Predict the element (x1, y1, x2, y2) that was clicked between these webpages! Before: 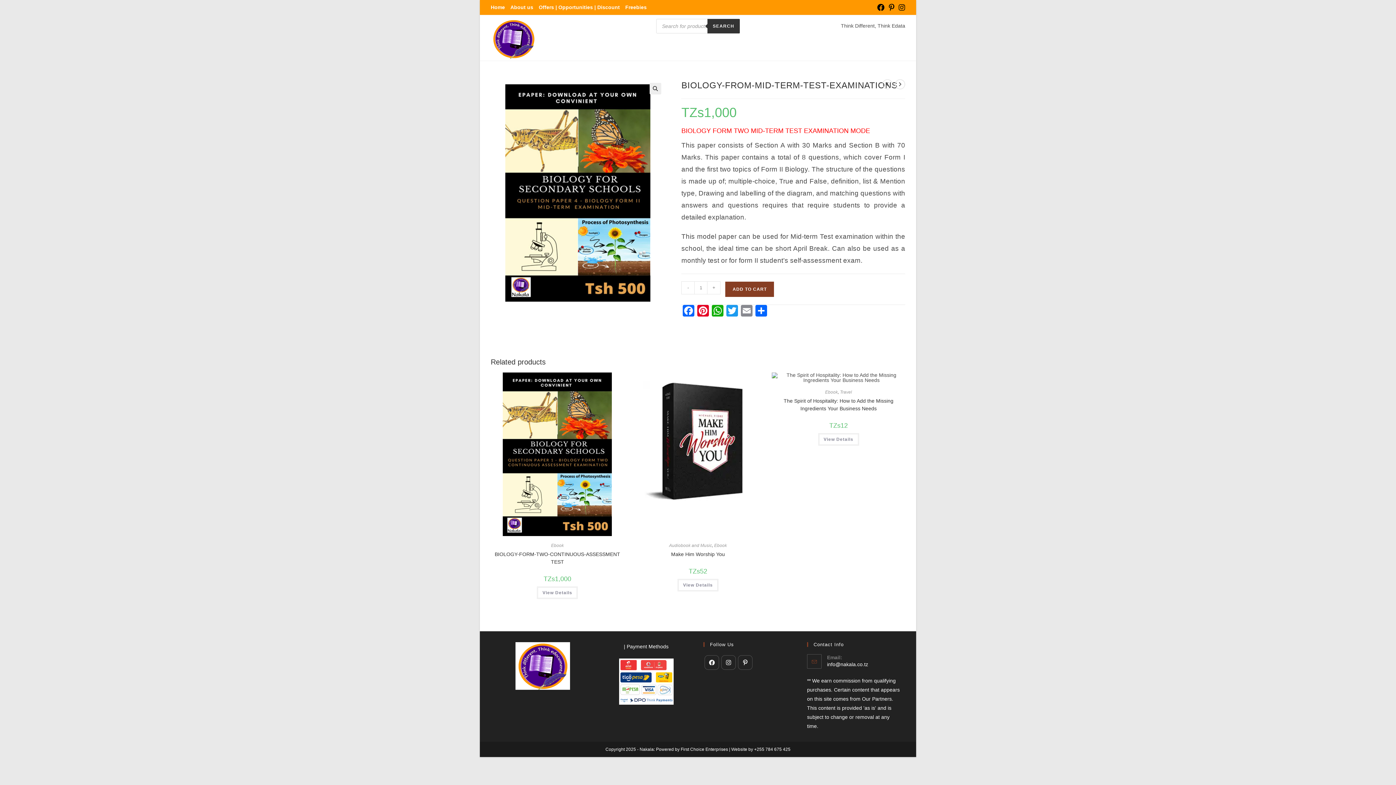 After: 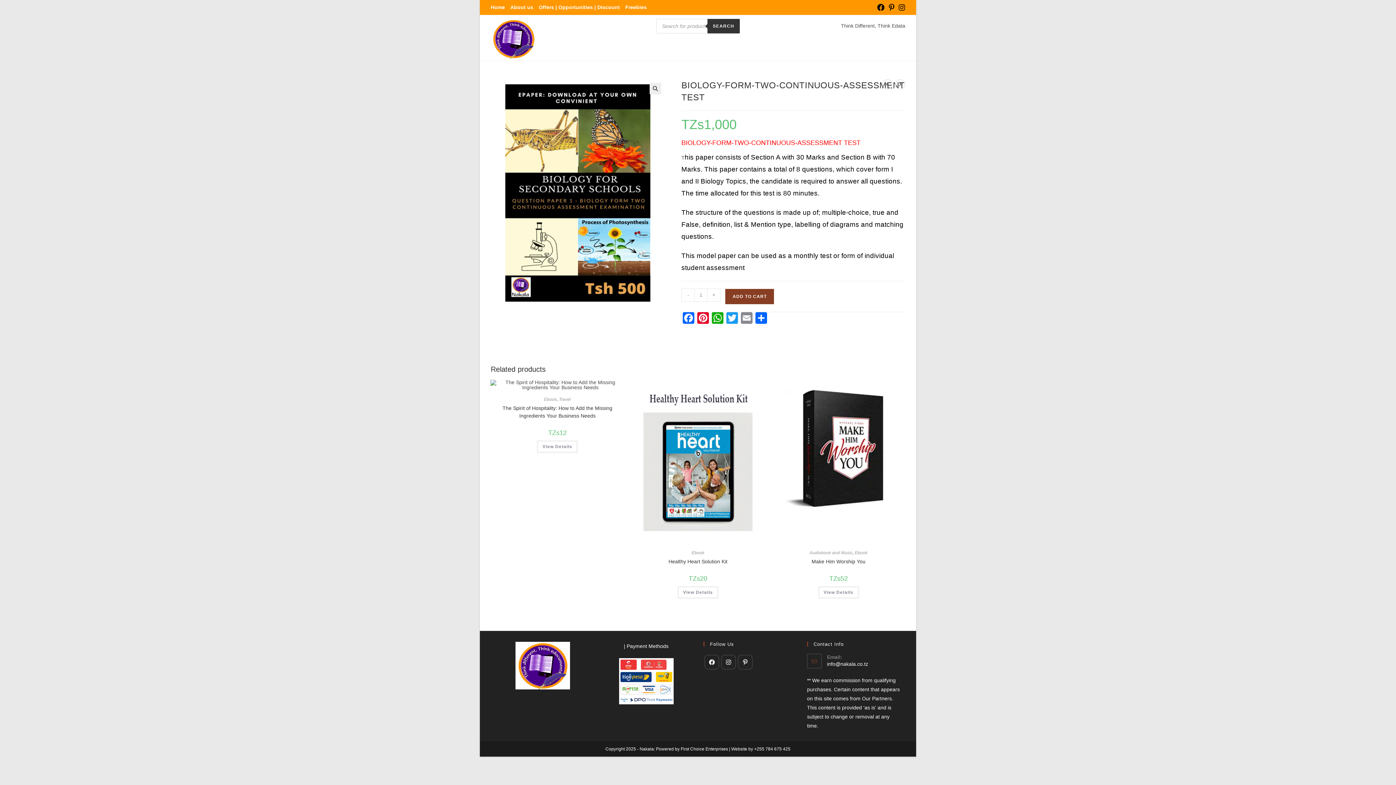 Action: label: View previous product bbox: (882, 79, 892, 89)